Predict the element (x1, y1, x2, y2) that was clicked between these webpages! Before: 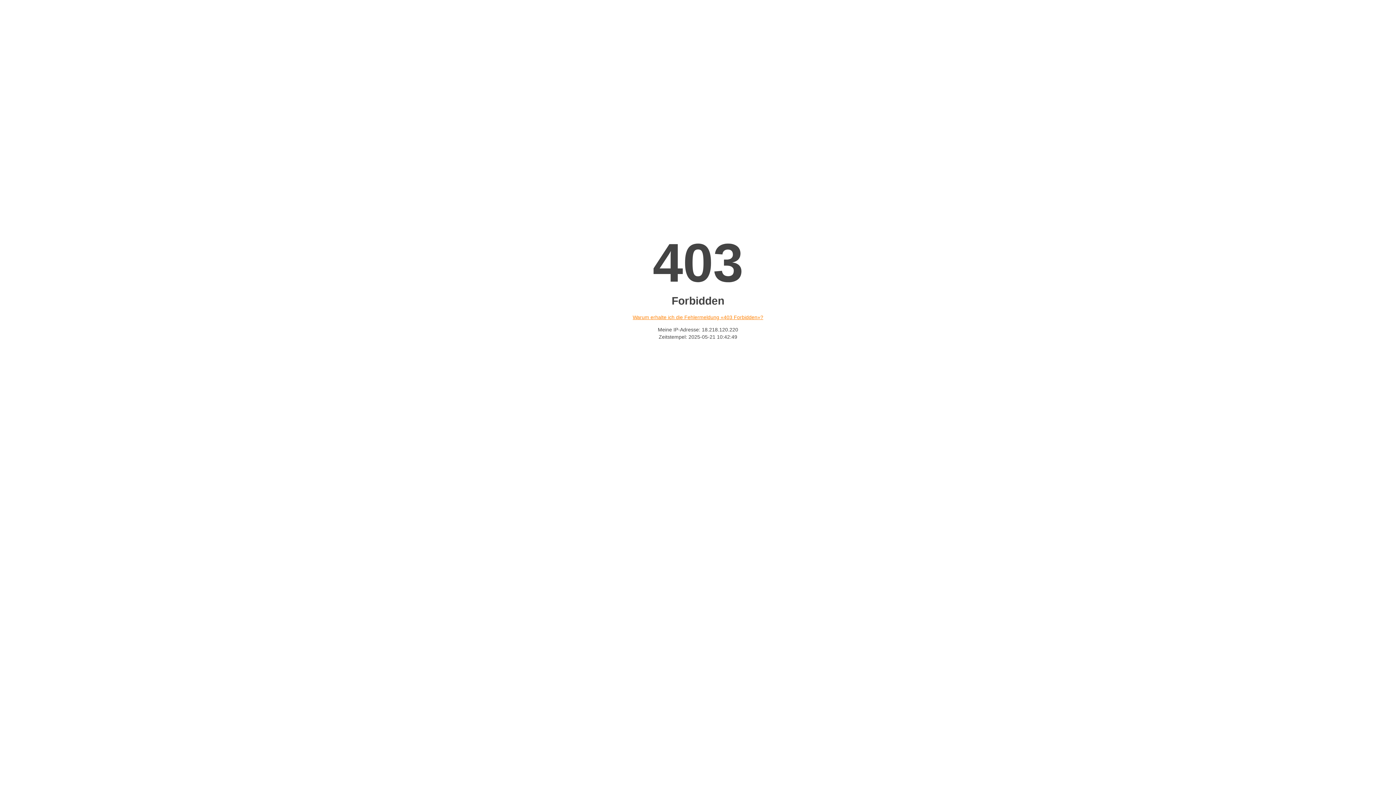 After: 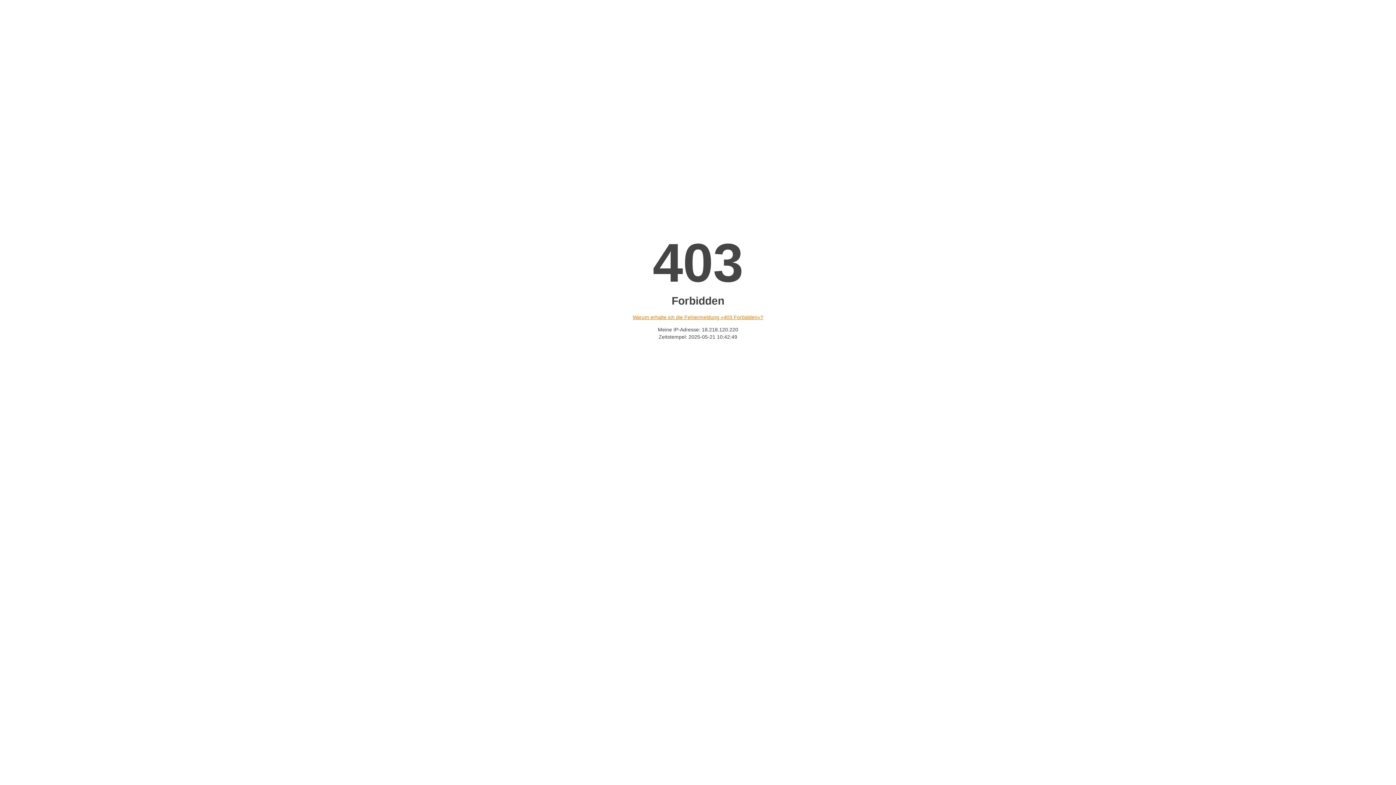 Action: label: Warum erhalte ich die Fehlermeldung «403 Forbidden»? bbox: (632, 314, 763, 320)